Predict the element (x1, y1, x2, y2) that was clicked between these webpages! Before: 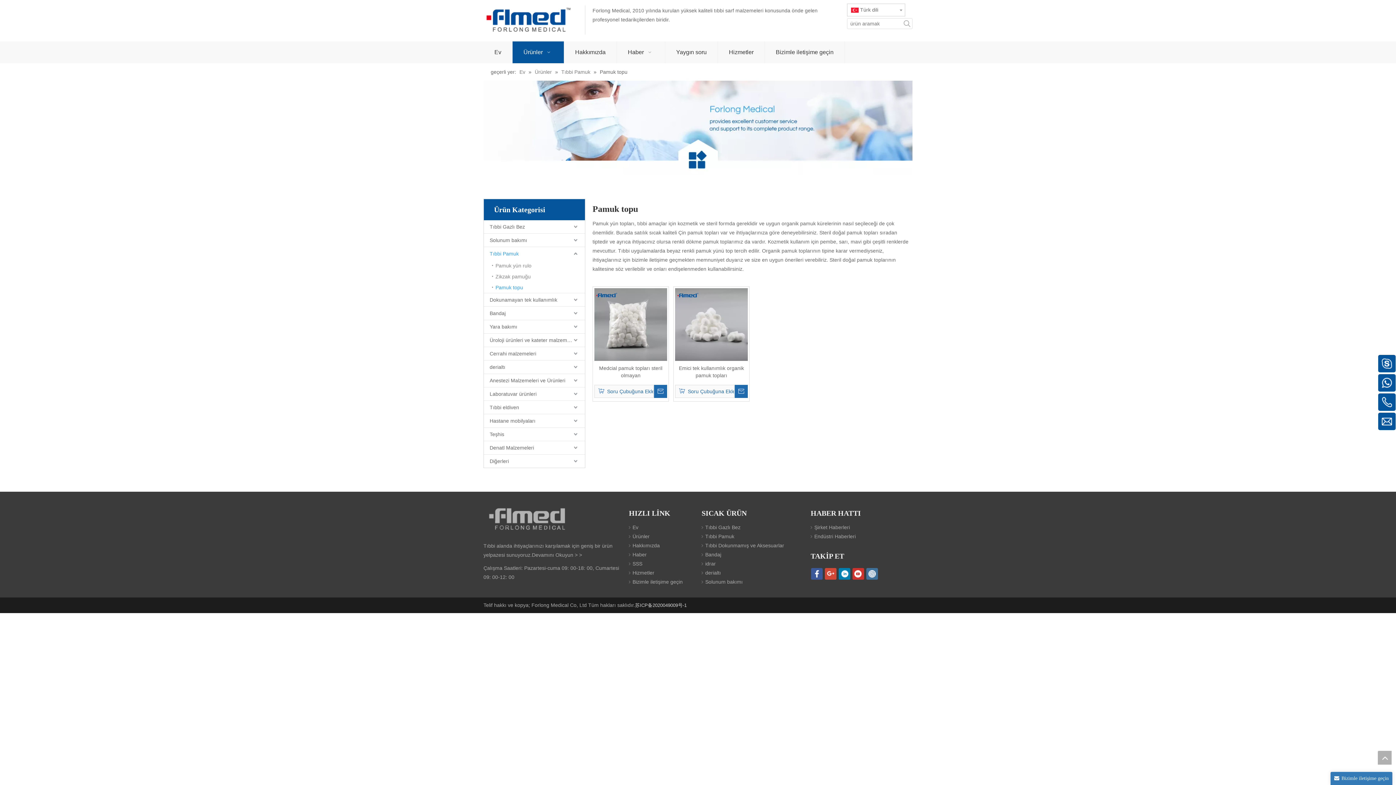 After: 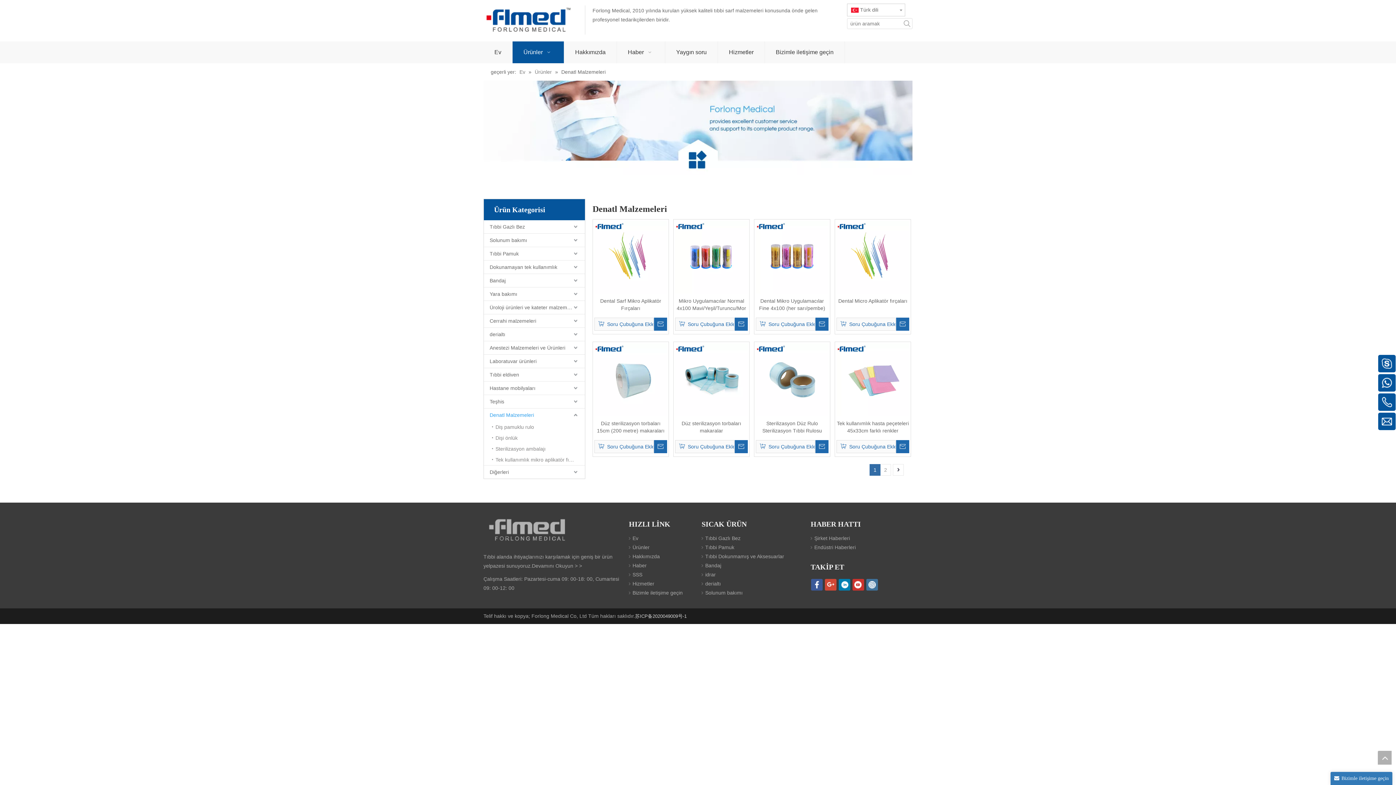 Action: bbox: (484, 441, 585, 454) label: Denatl Malzemeleri